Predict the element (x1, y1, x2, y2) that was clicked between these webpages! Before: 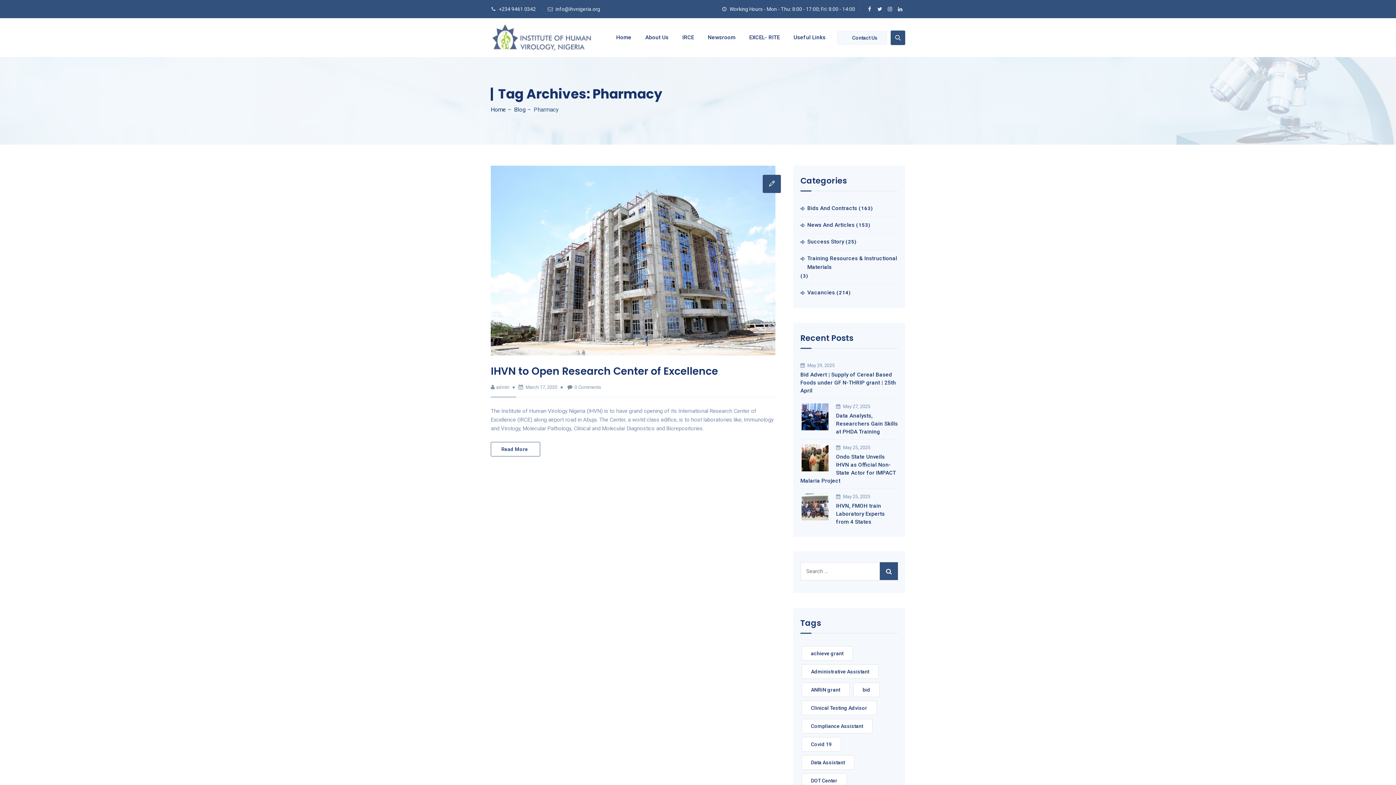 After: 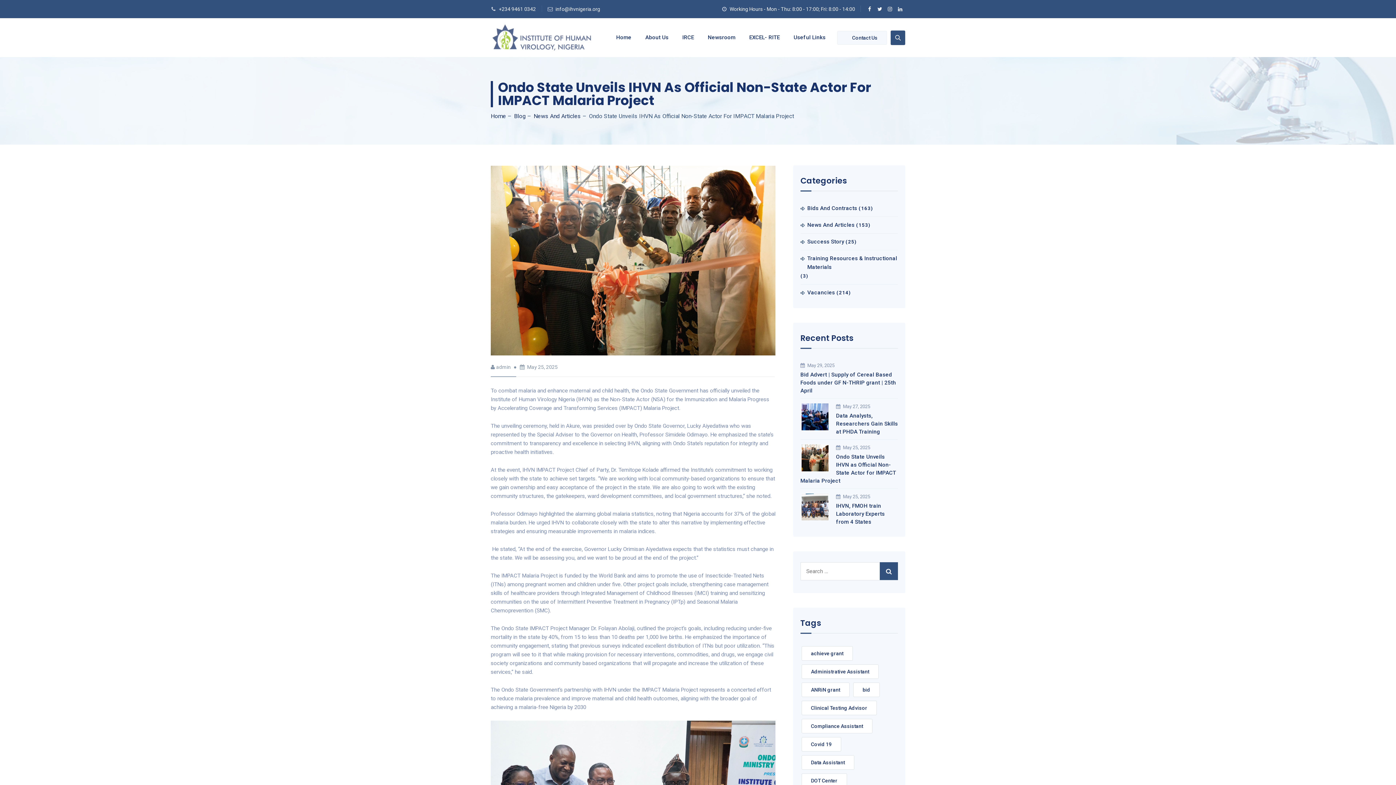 Action: bbox: (800, 453, 898, 485) label: Ondo State Unveils IHVN as Official Non-State Actor for IMPACT Malaria Project